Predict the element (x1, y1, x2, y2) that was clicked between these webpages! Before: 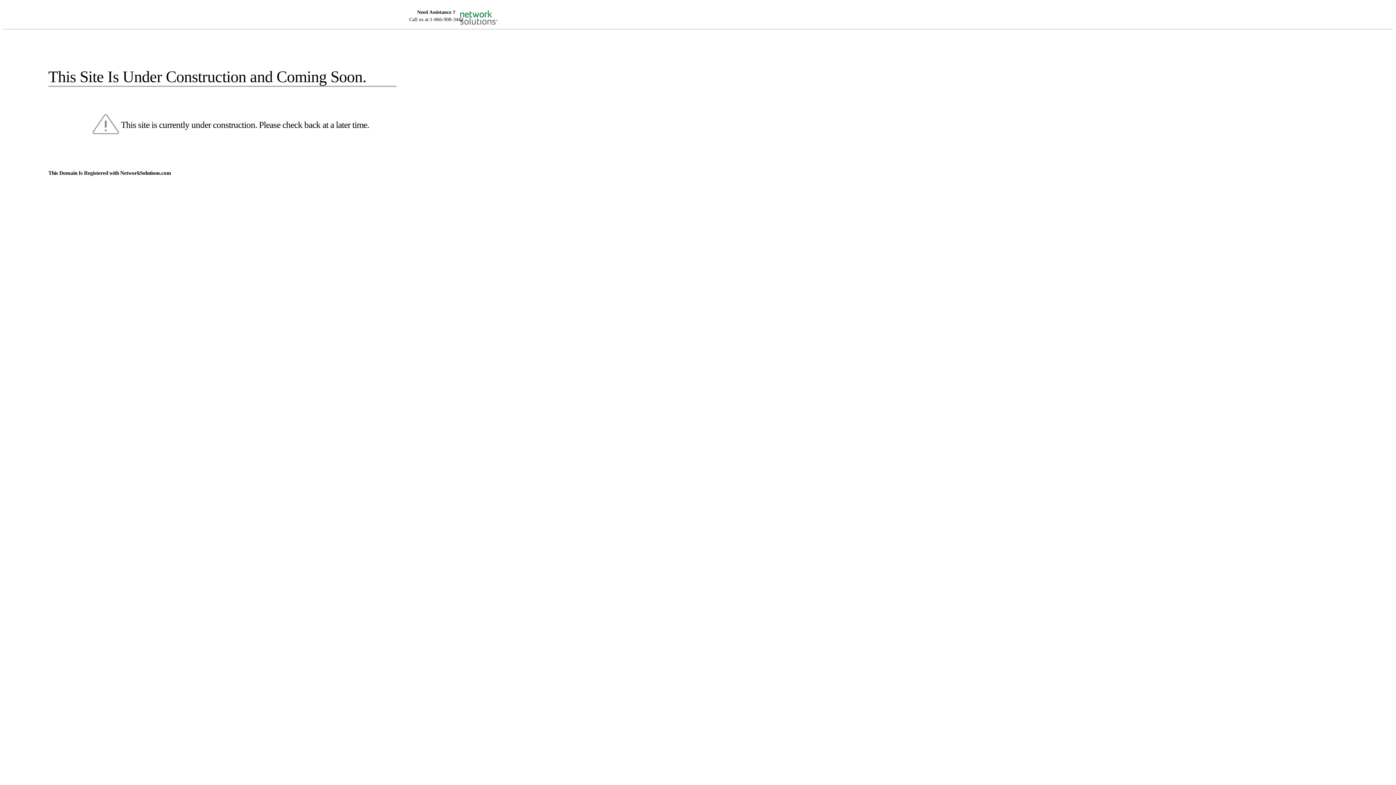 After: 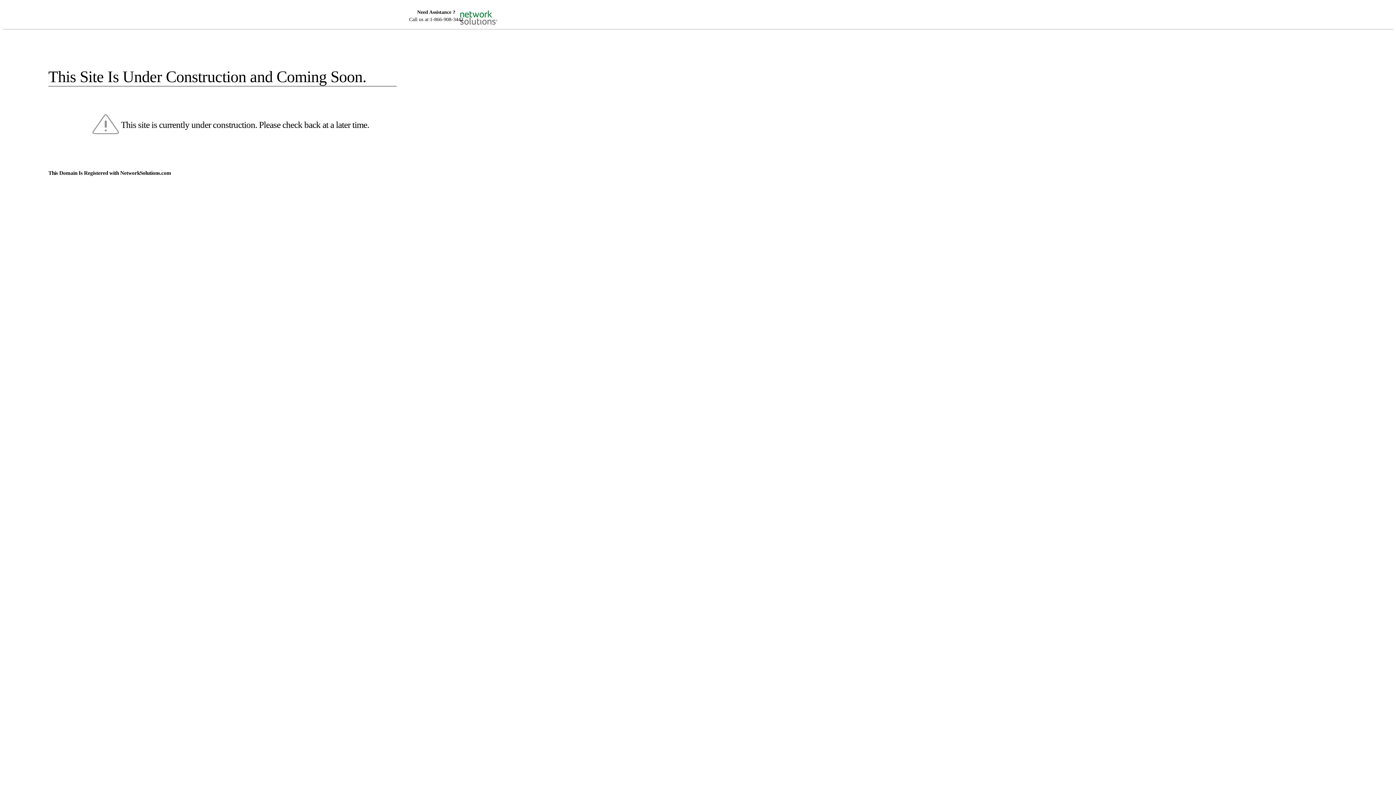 Action: bbox: (455, 5, 520, 16)